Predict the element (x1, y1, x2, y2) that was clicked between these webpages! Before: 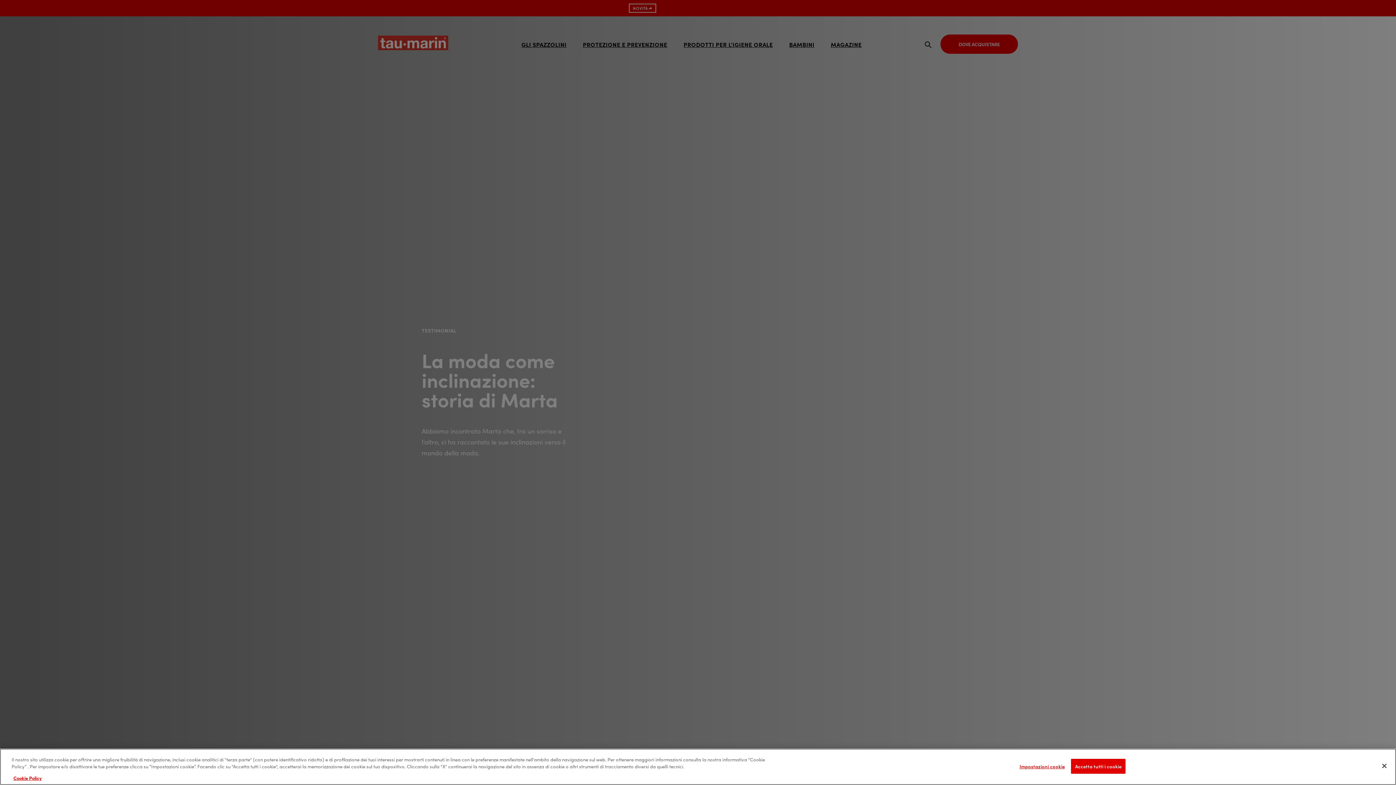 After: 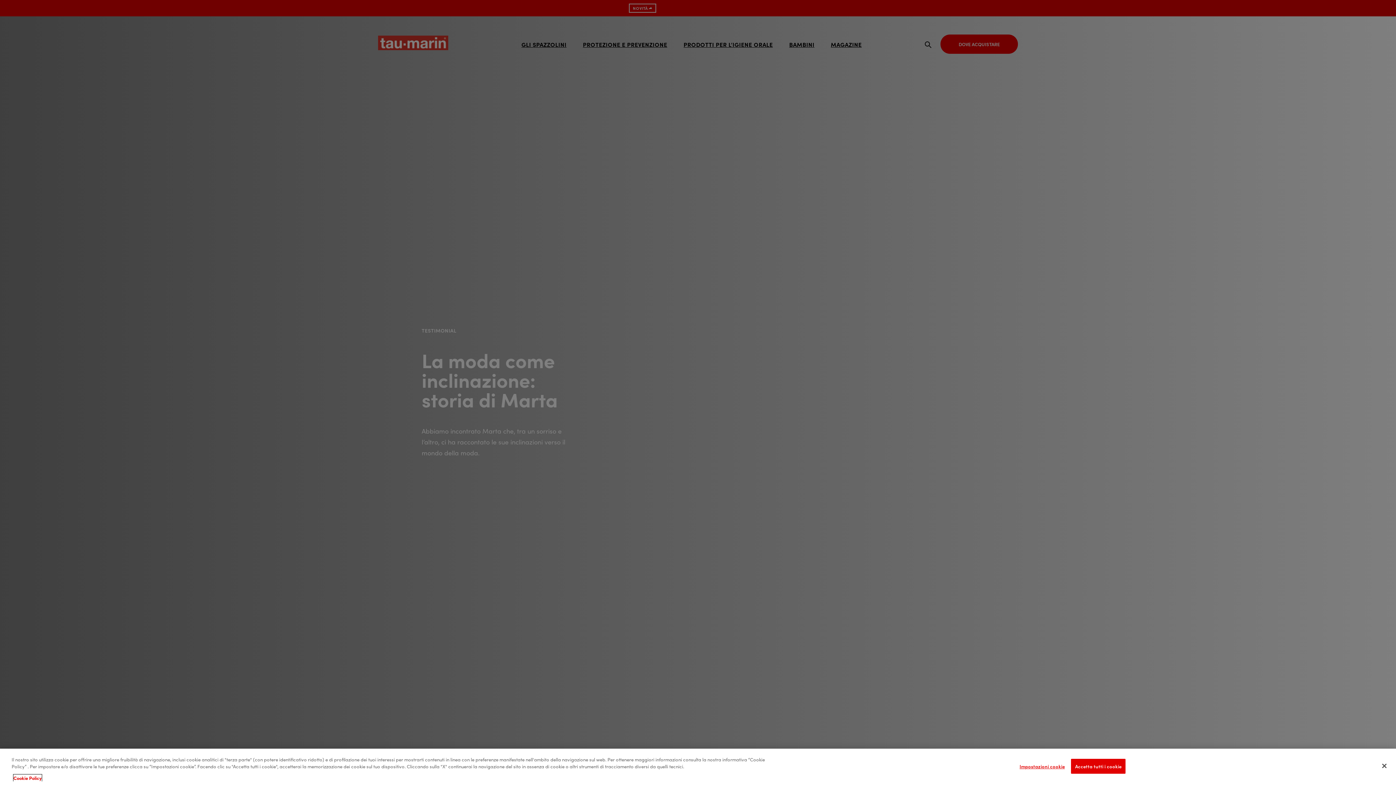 Action: bbox: (13, 774, 41, 781) label: Maggiori informazioni sulla tua privacy, apre in una nuova scheda